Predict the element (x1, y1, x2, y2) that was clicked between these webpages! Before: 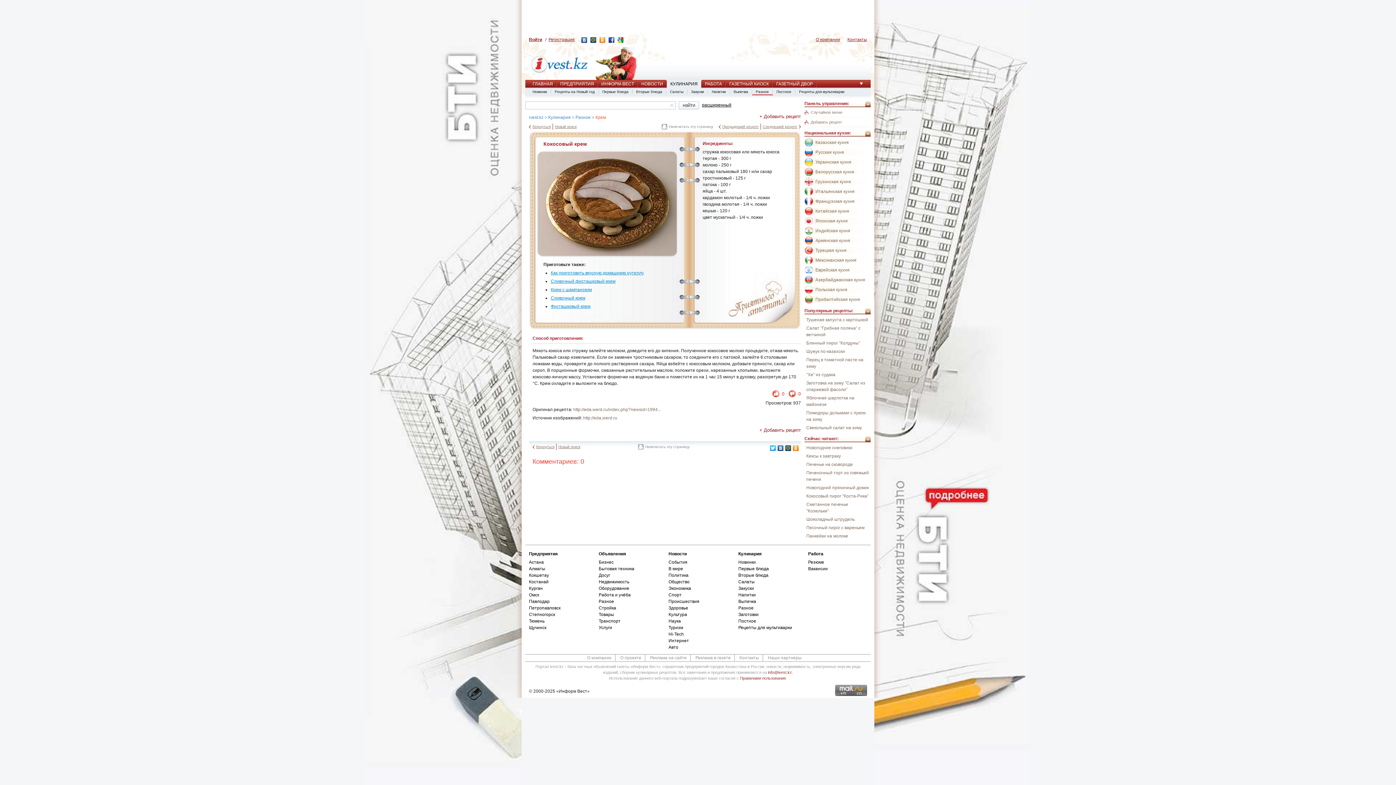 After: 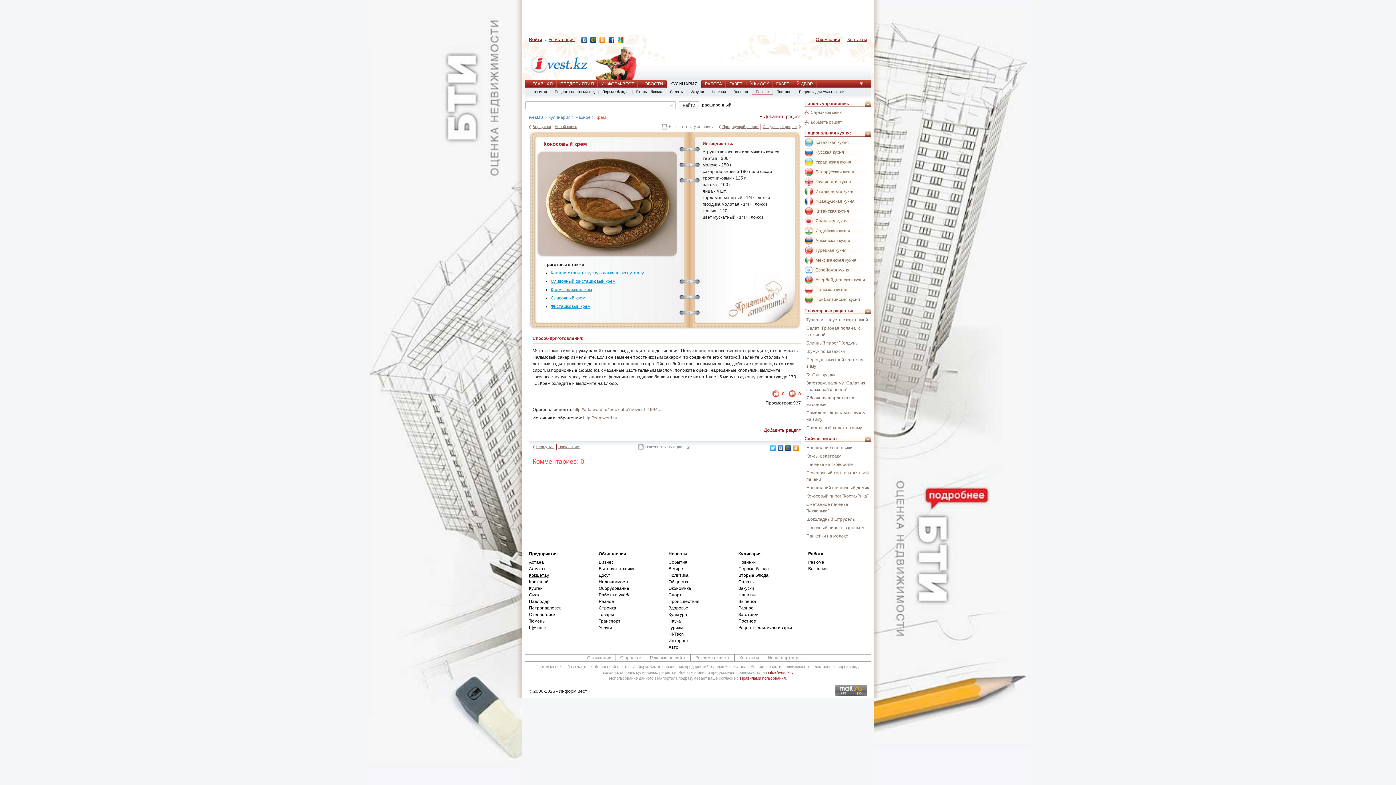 Action: bbox: (529, 572, 588, 578) label: Кокшетау